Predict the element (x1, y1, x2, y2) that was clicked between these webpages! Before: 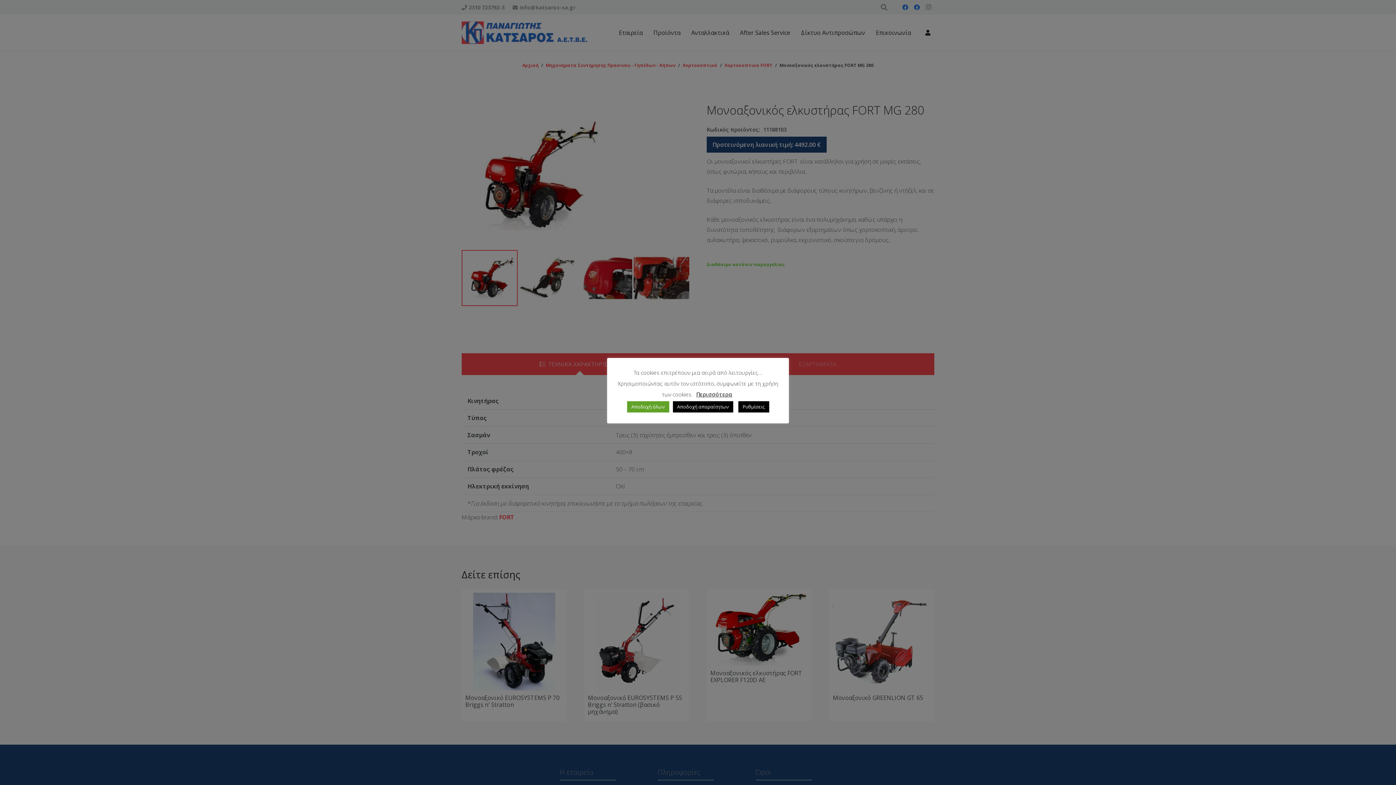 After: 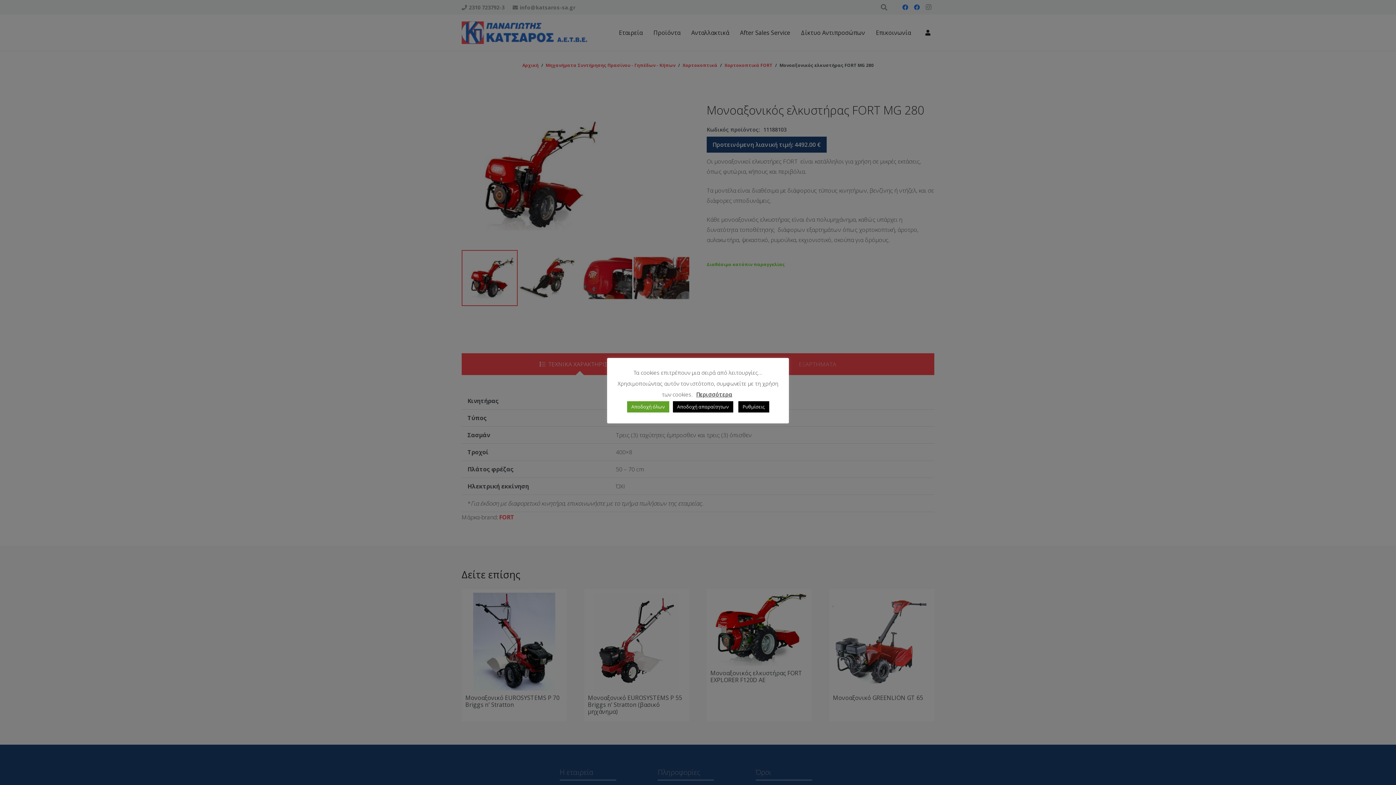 Action: label: Περισσότερα bbox: (696, 391, 732, 398)